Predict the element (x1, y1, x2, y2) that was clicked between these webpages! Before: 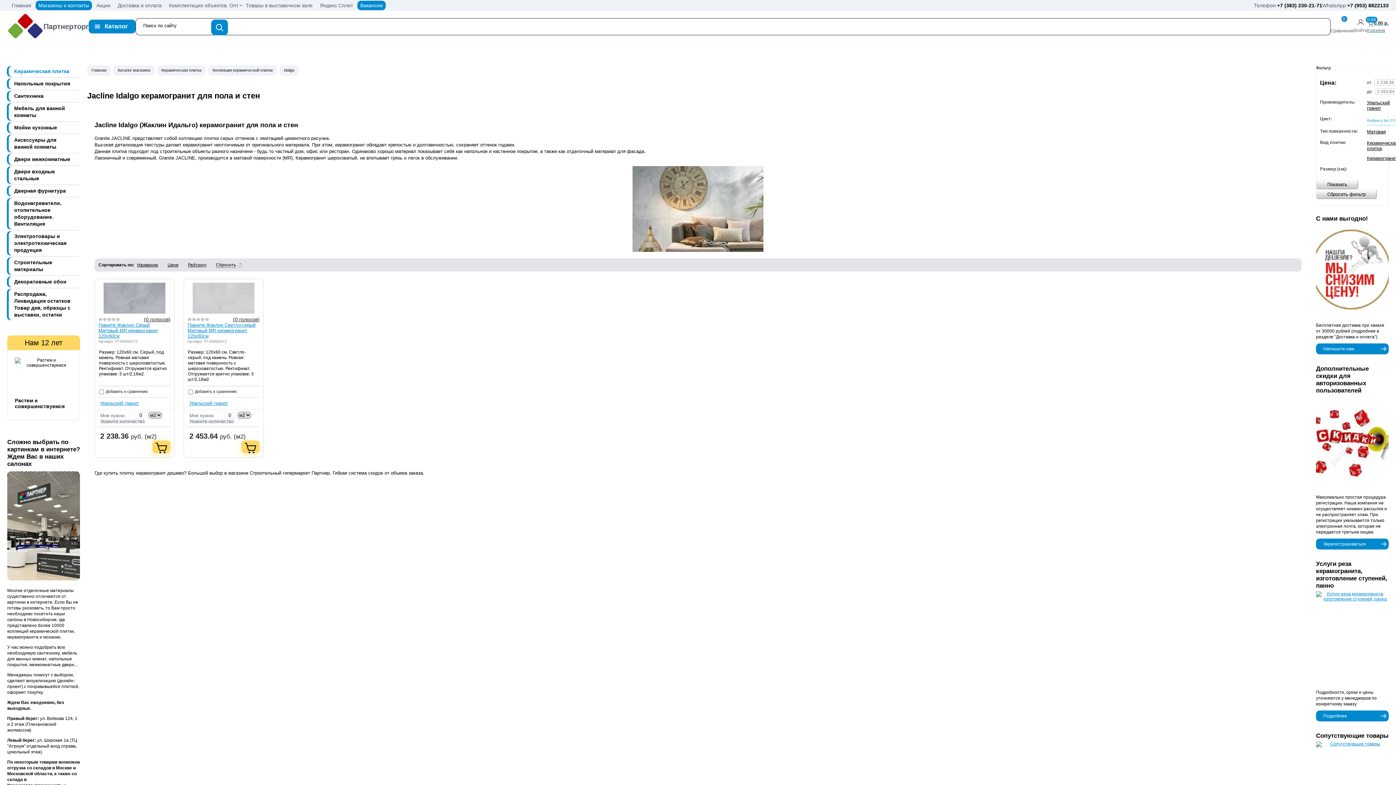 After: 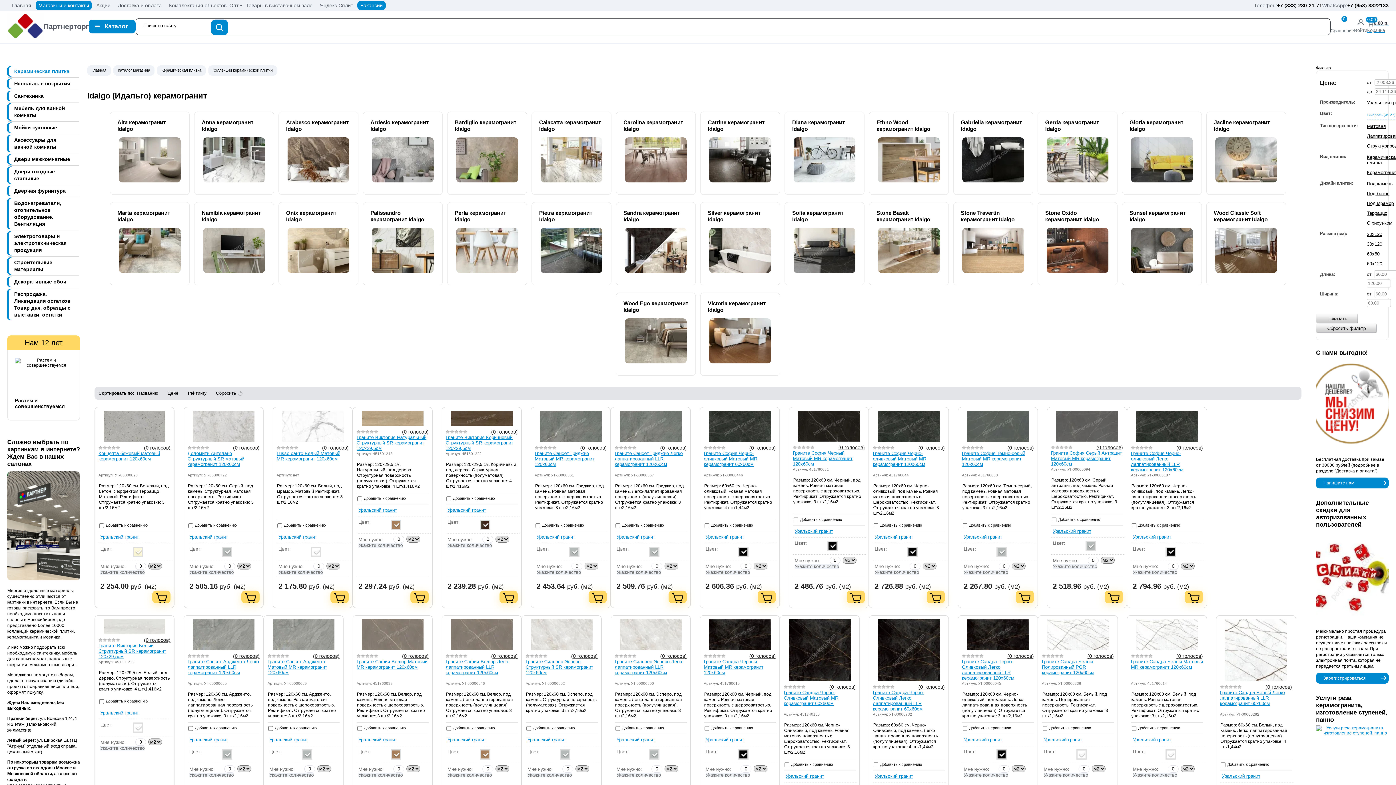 Action: bbox: (279, 65, 298, 75) label: Idalgo